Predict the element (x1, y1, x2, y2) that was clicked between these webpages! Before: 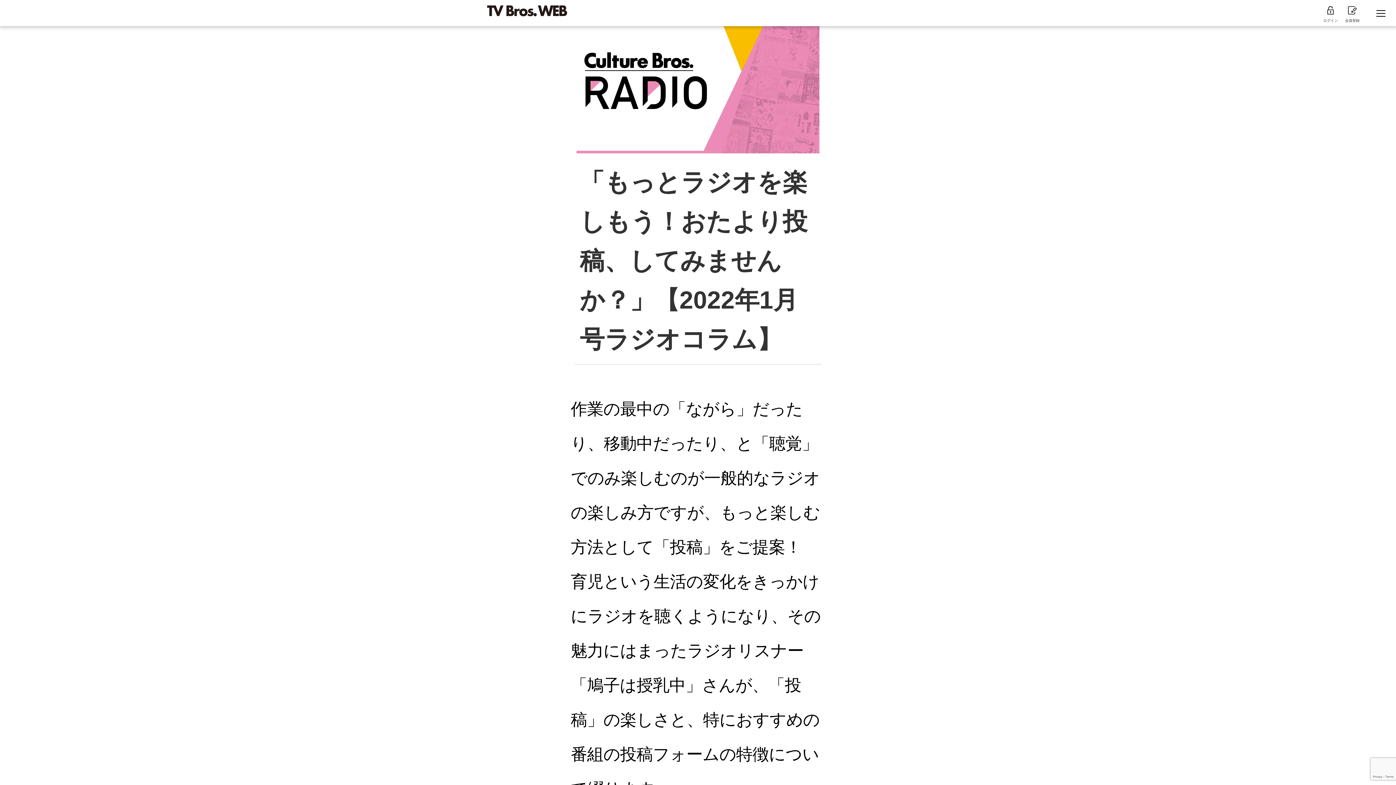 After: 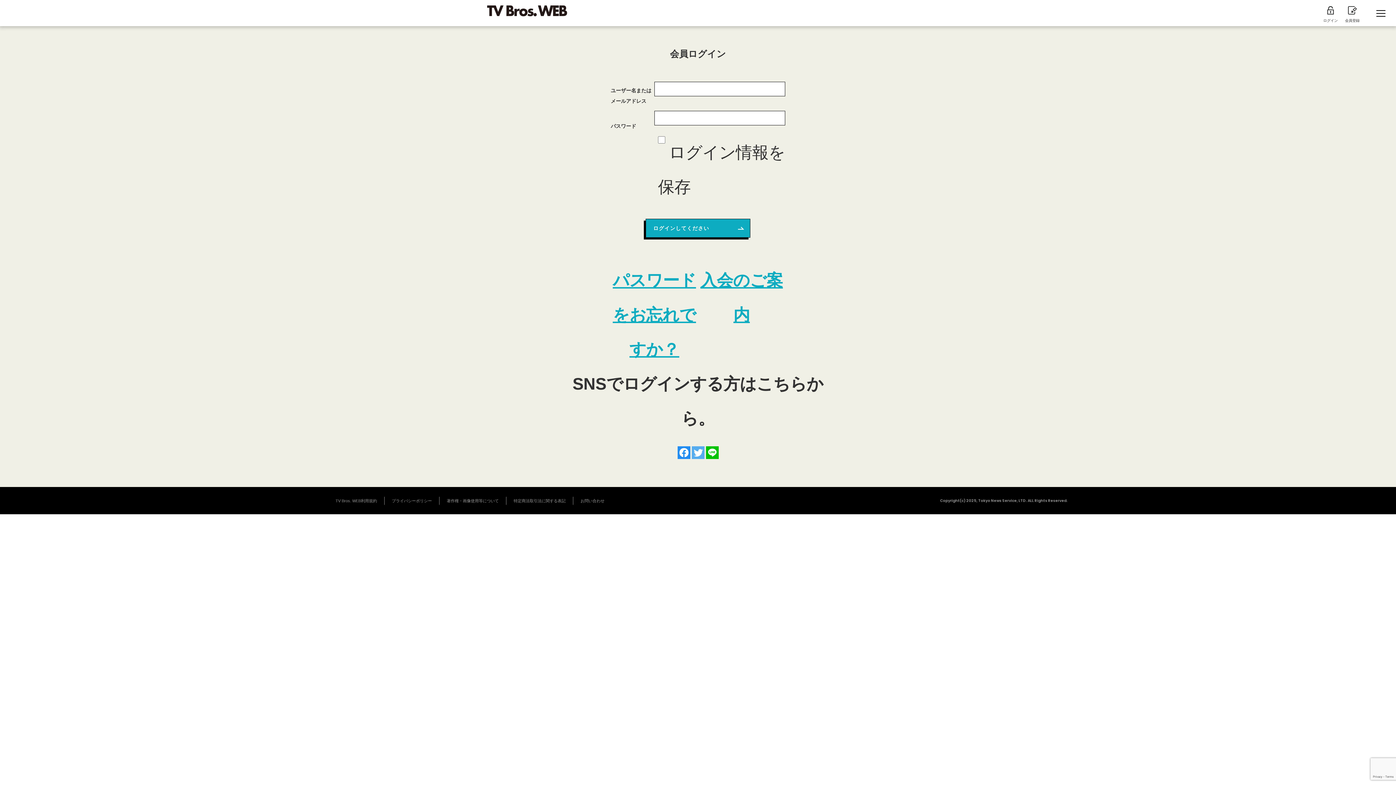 Action: bbox: (1323, 6, 1338, 24) label: 
ログイン